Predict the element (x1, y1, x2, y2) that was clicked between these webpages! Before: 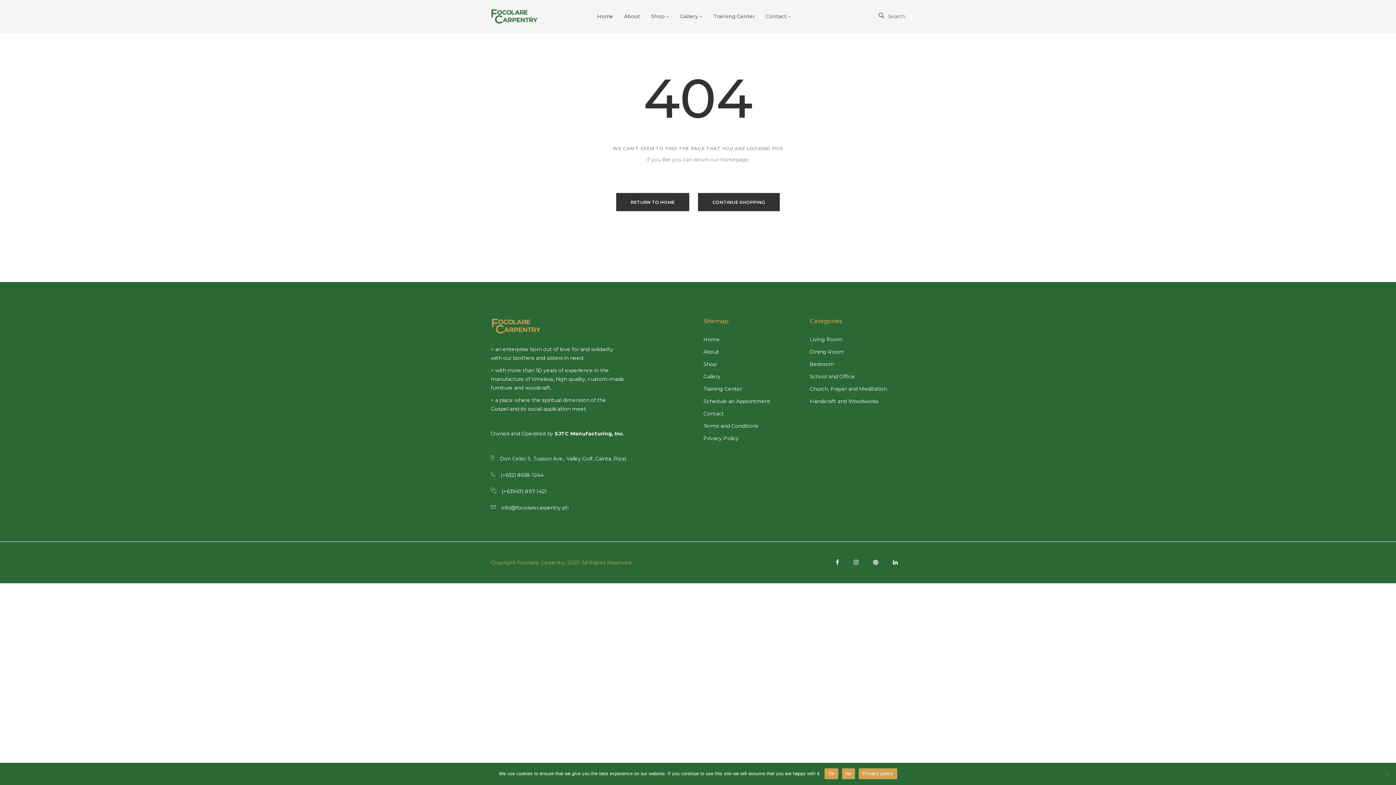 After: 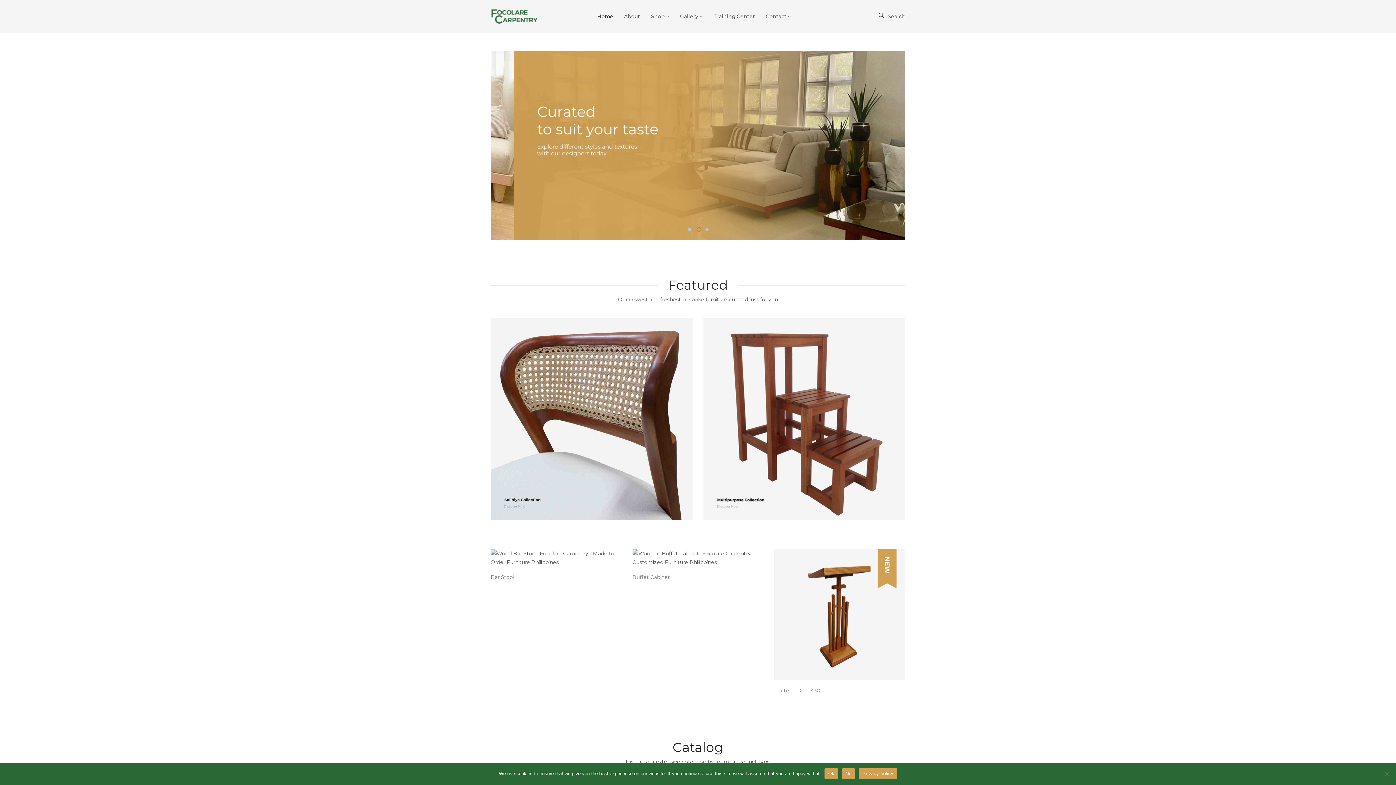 Action: label: RETURN TO HOME bbox: (616, 193, 689, 211)